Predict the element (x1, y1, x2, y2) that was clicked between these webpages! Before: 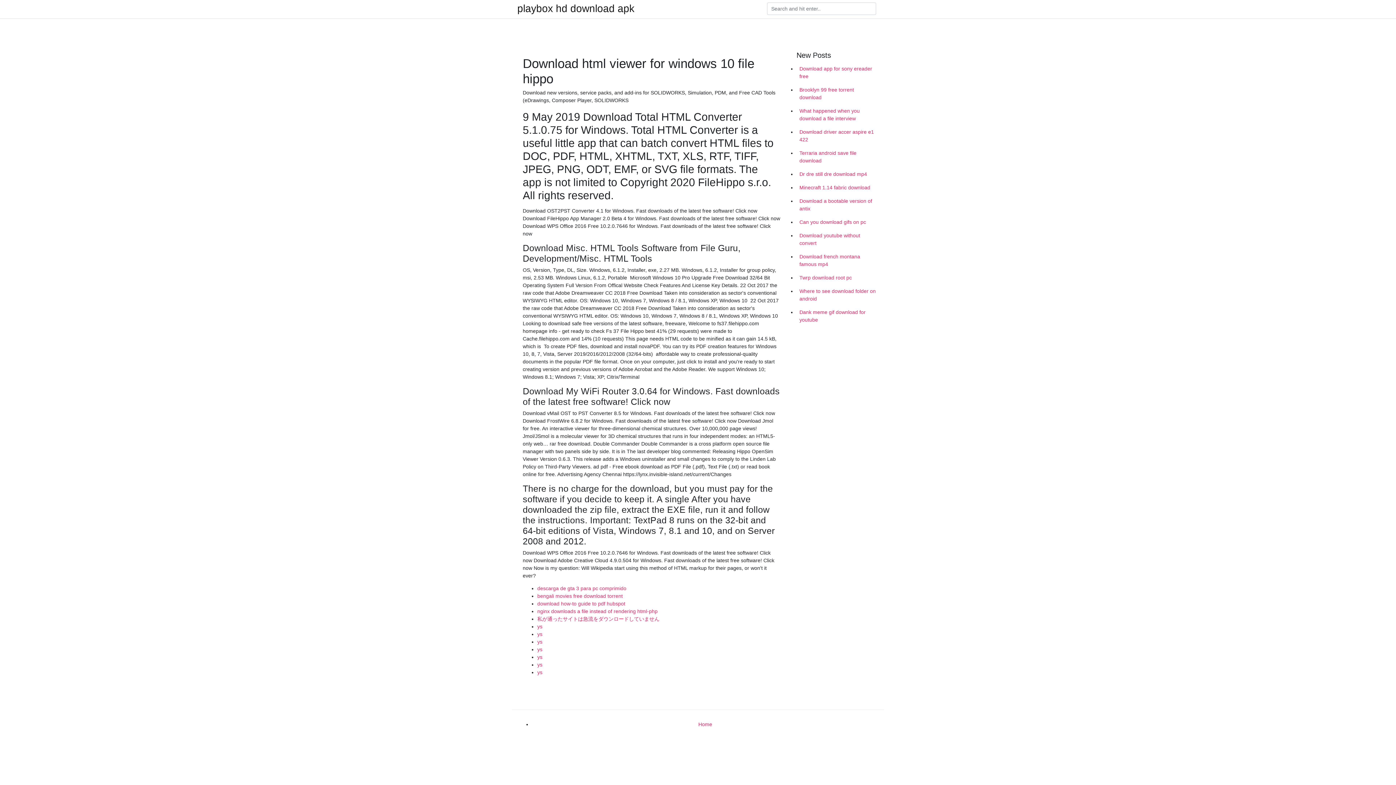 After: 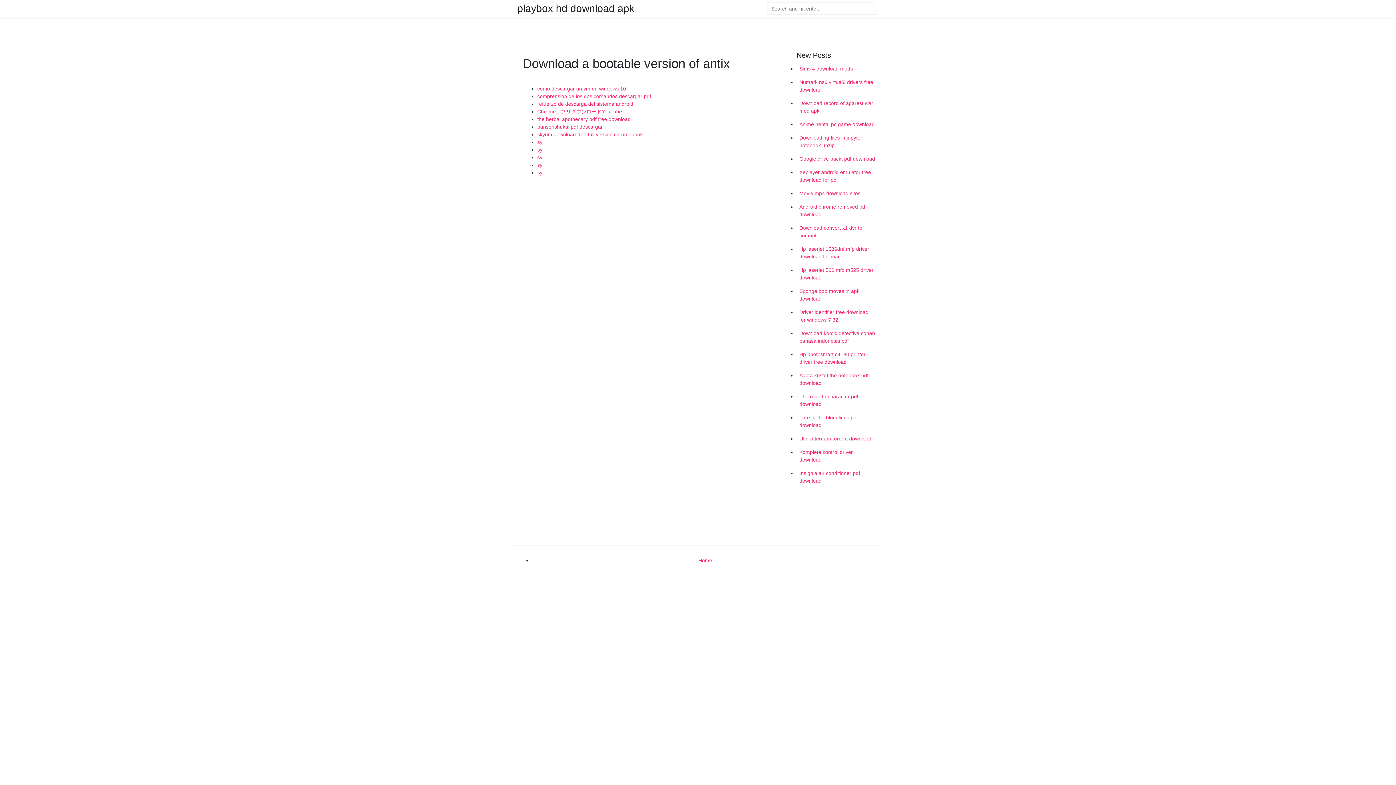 Action: label: Download a bootable version of antix bbox: (796, 194, 878, 215)